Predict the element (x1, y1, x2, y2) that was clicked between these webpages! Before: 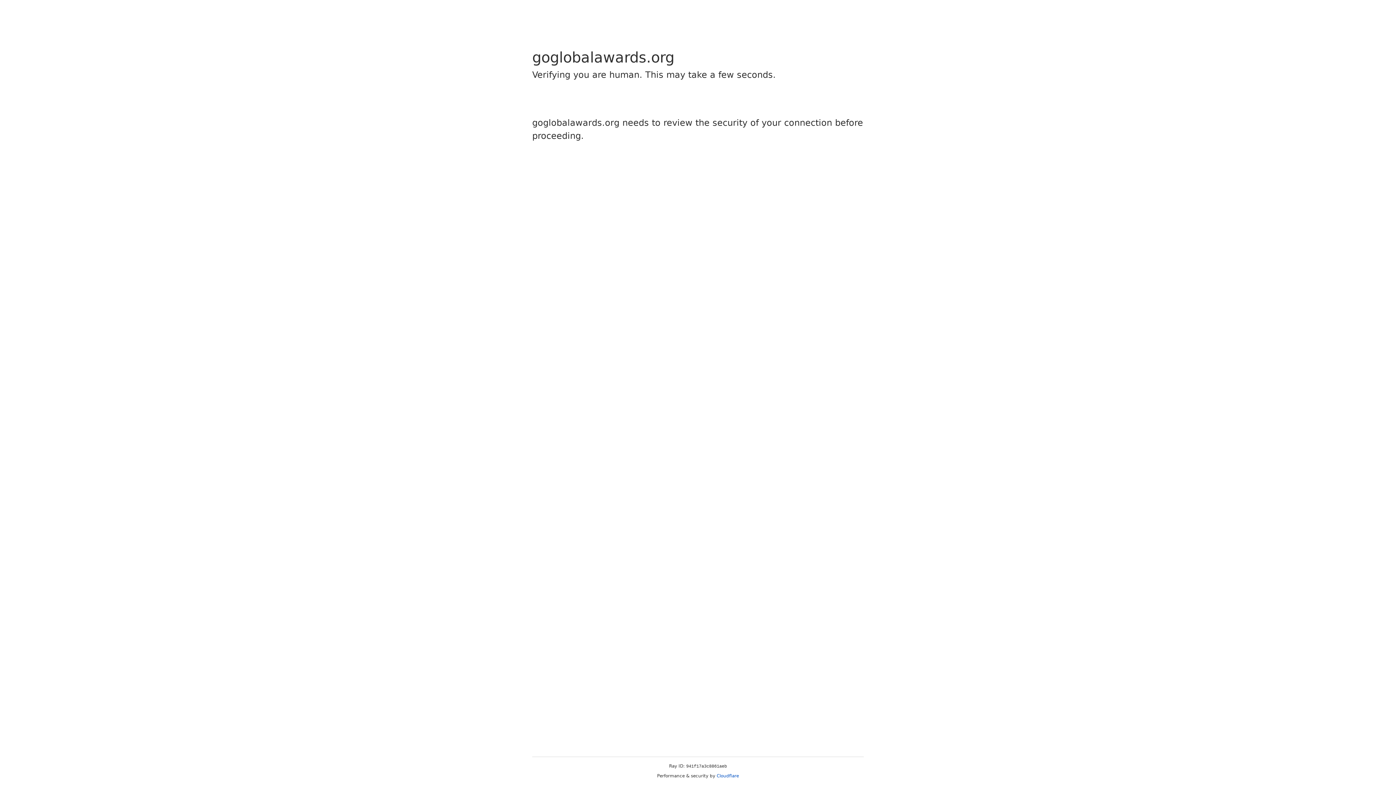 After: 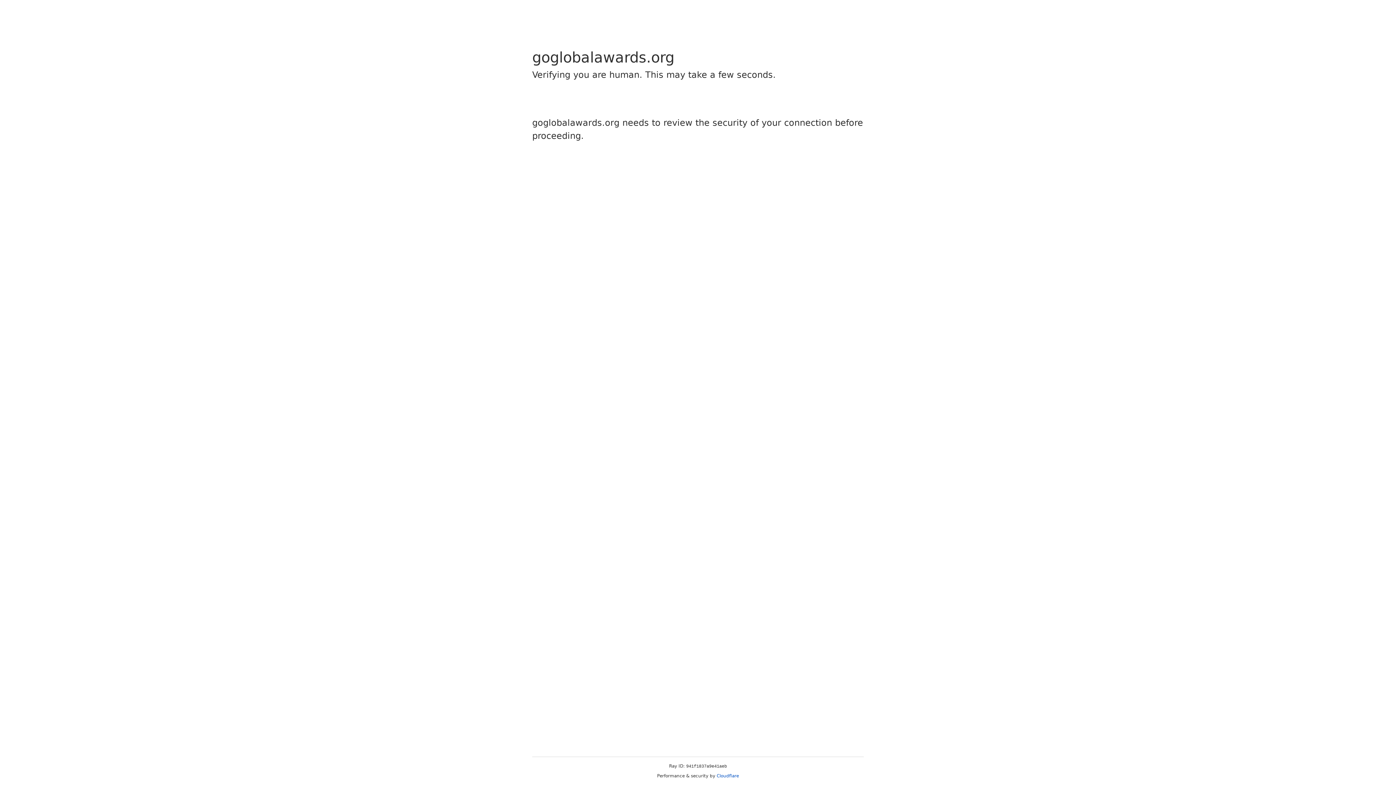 Action: label: Cloudflare bbox: (716, 773, 739, 778)